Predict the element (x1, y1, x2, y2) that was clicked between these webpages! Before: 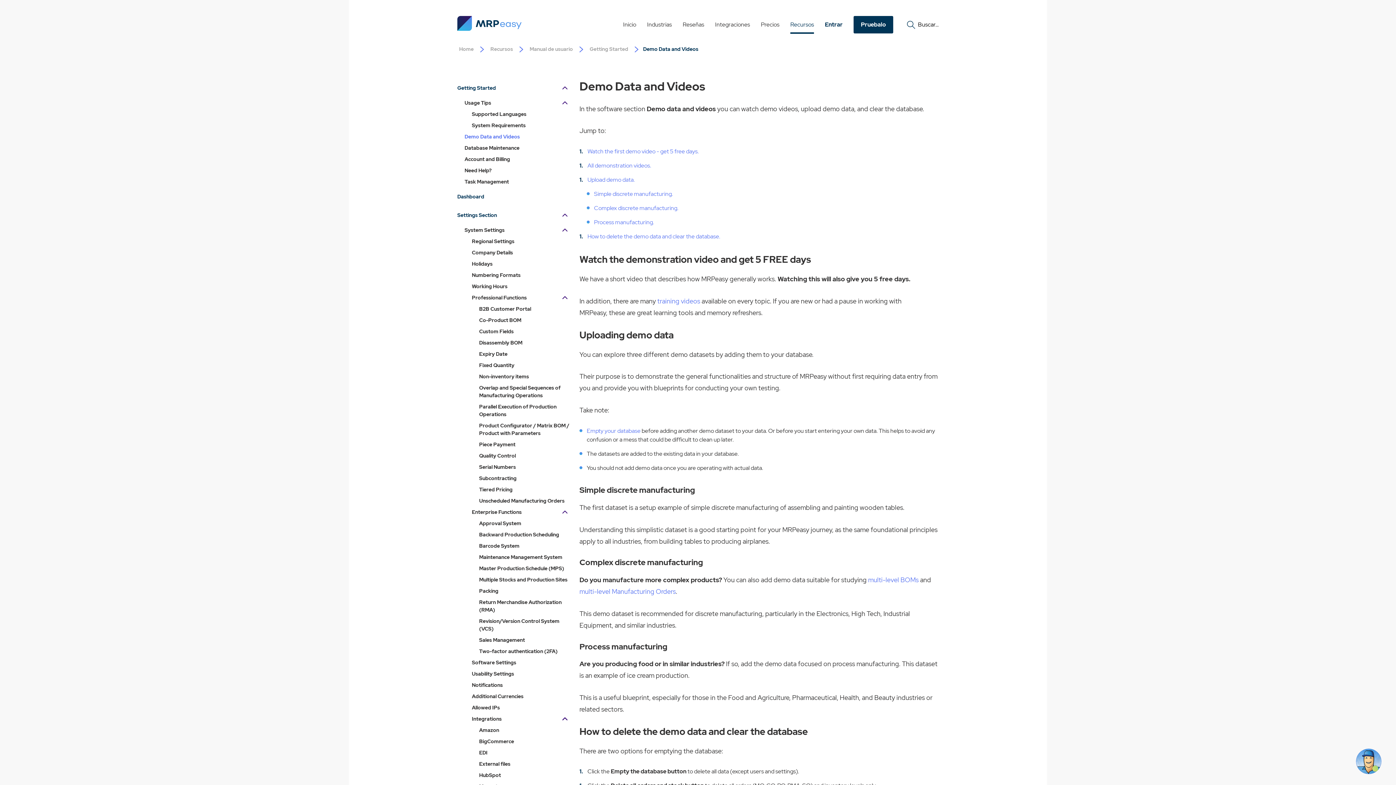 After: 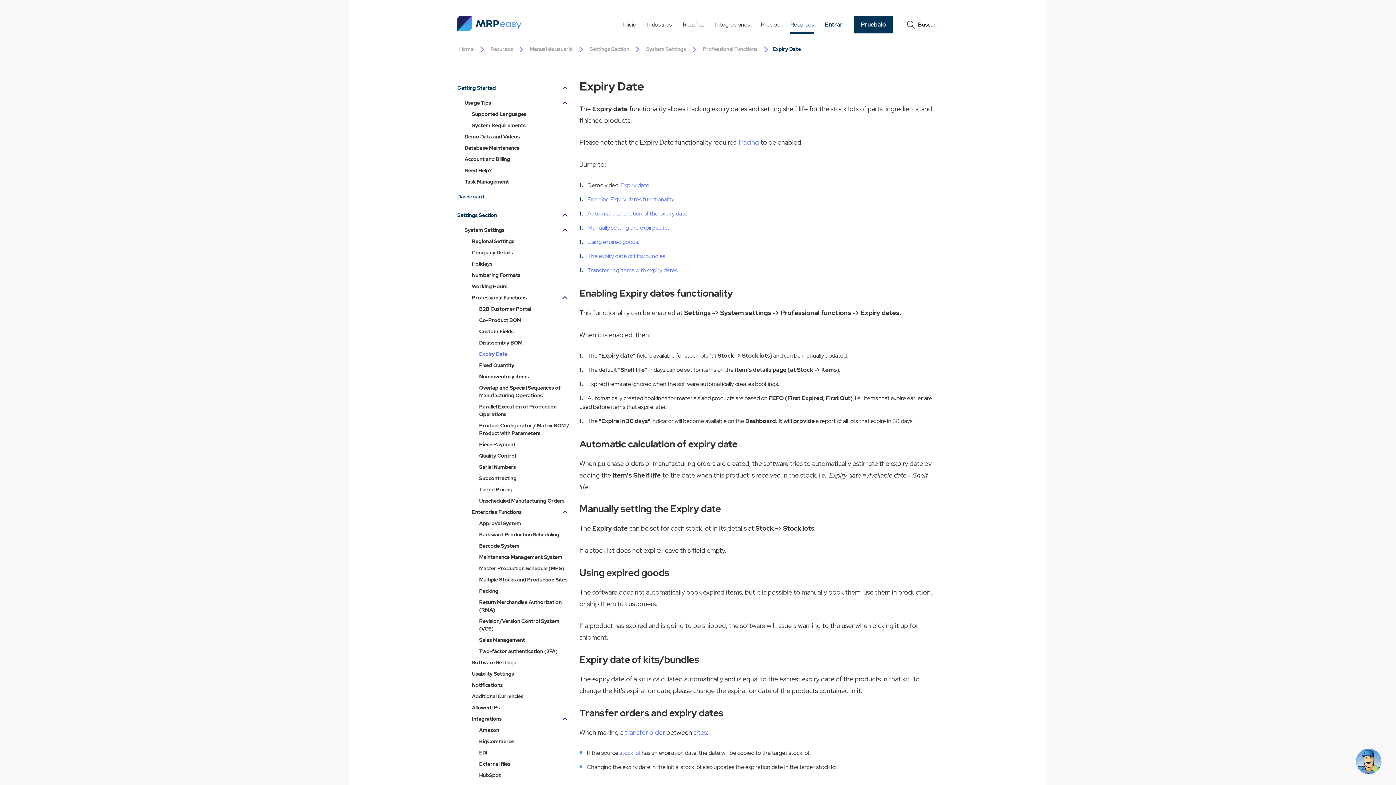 Action: bbox: (477, 348, 574, 360) label: Expiry Date